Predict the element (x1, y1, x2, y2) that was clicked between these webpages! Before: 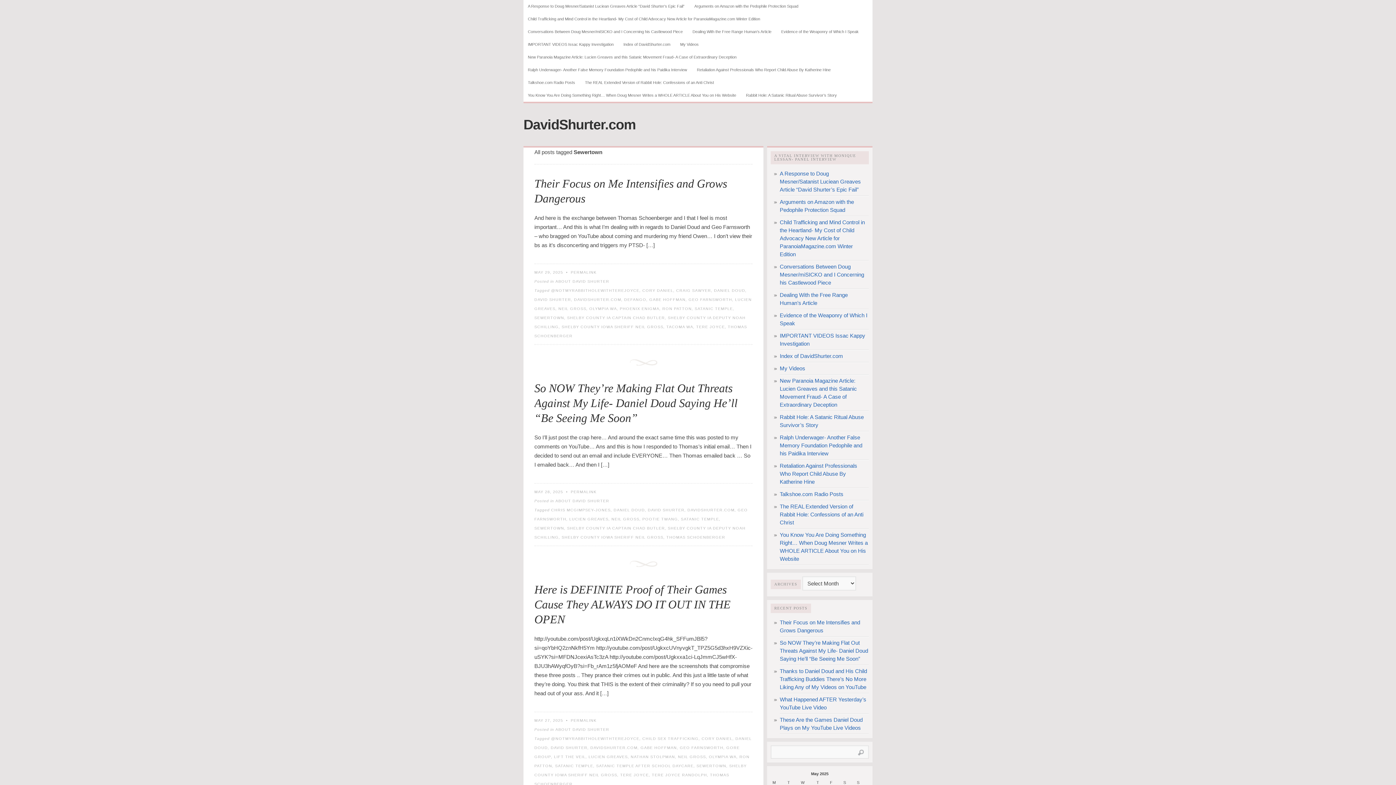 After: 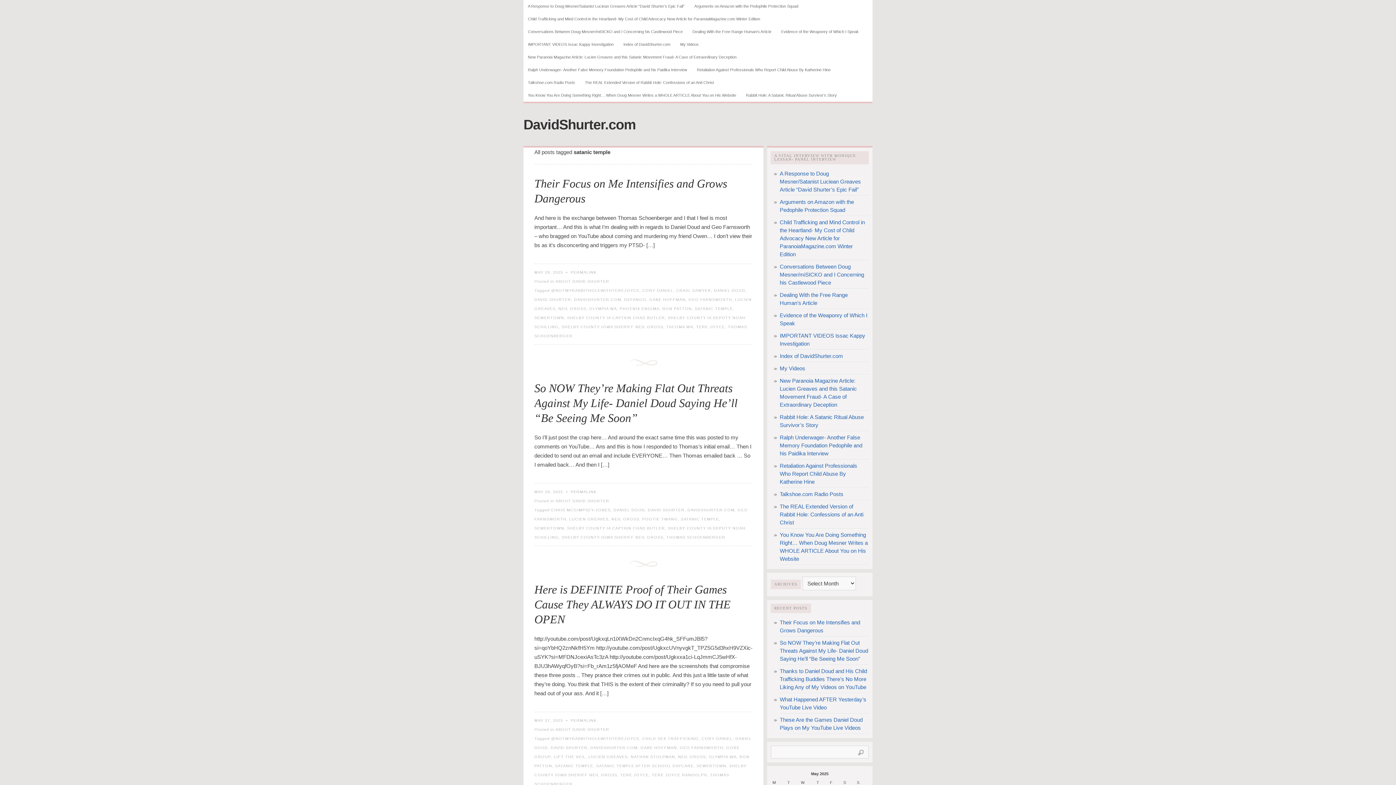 Action: label: SATANIC TEMPLE bbox: (694, 306, 733, 310)